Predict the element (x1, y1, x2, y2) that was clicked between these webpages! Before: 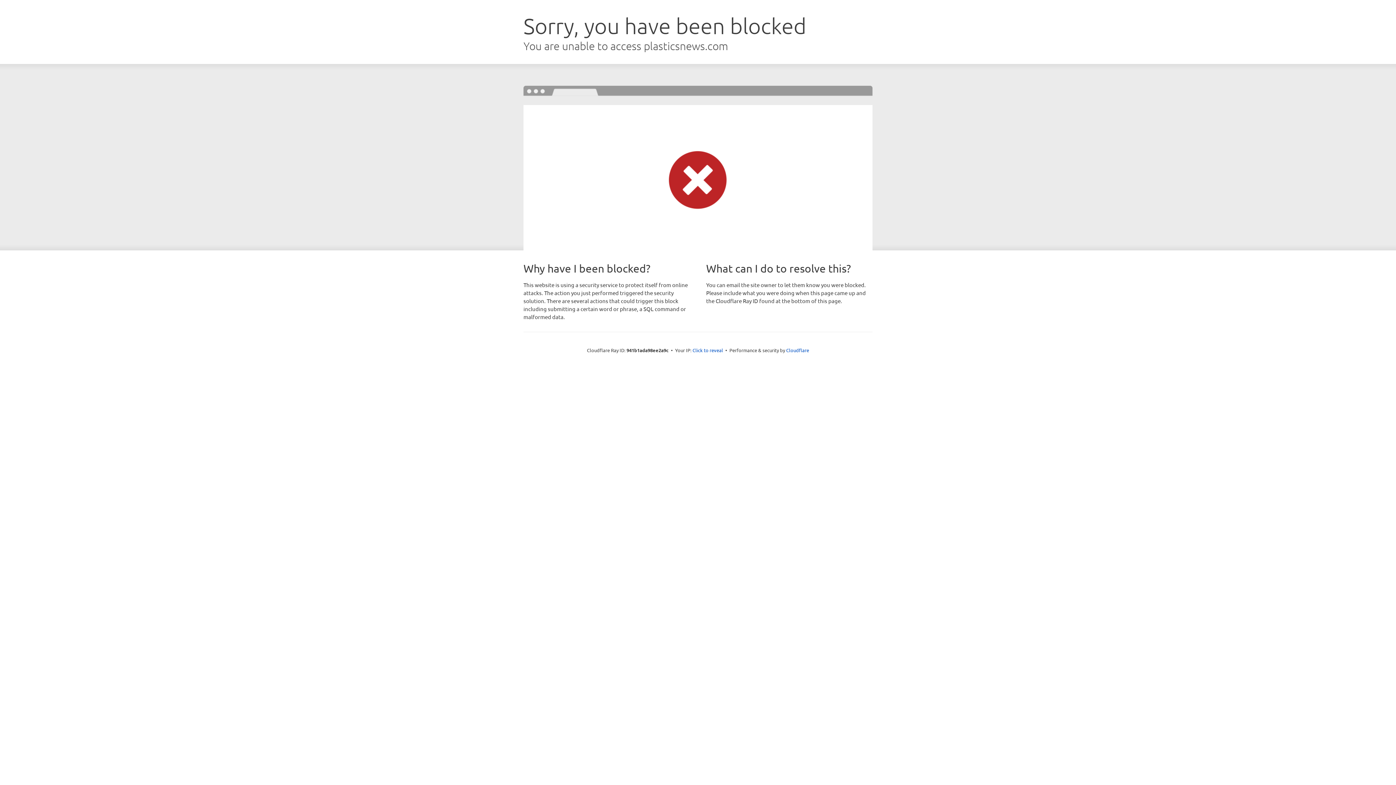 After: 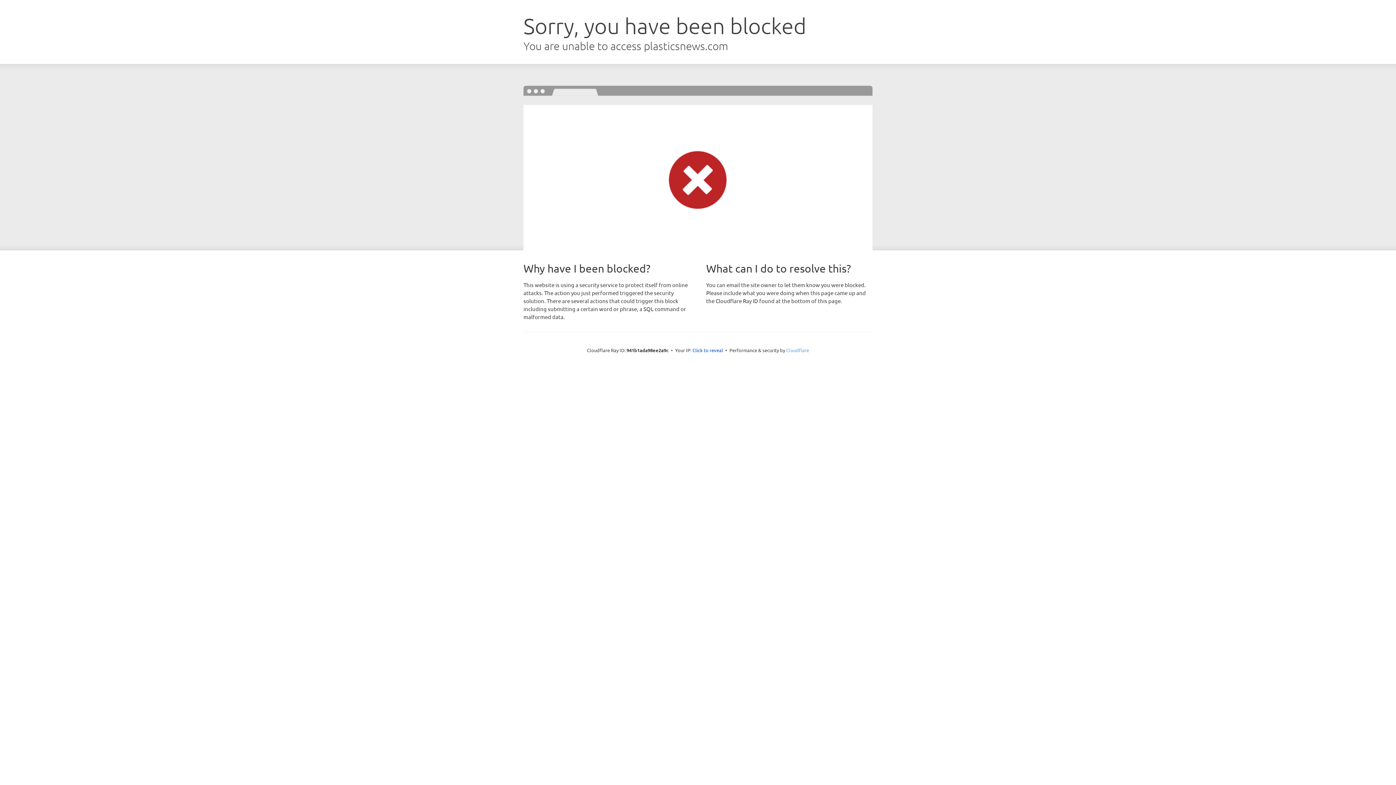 Action: label: Cloudflare bbox: (786, 347, 809, 353)